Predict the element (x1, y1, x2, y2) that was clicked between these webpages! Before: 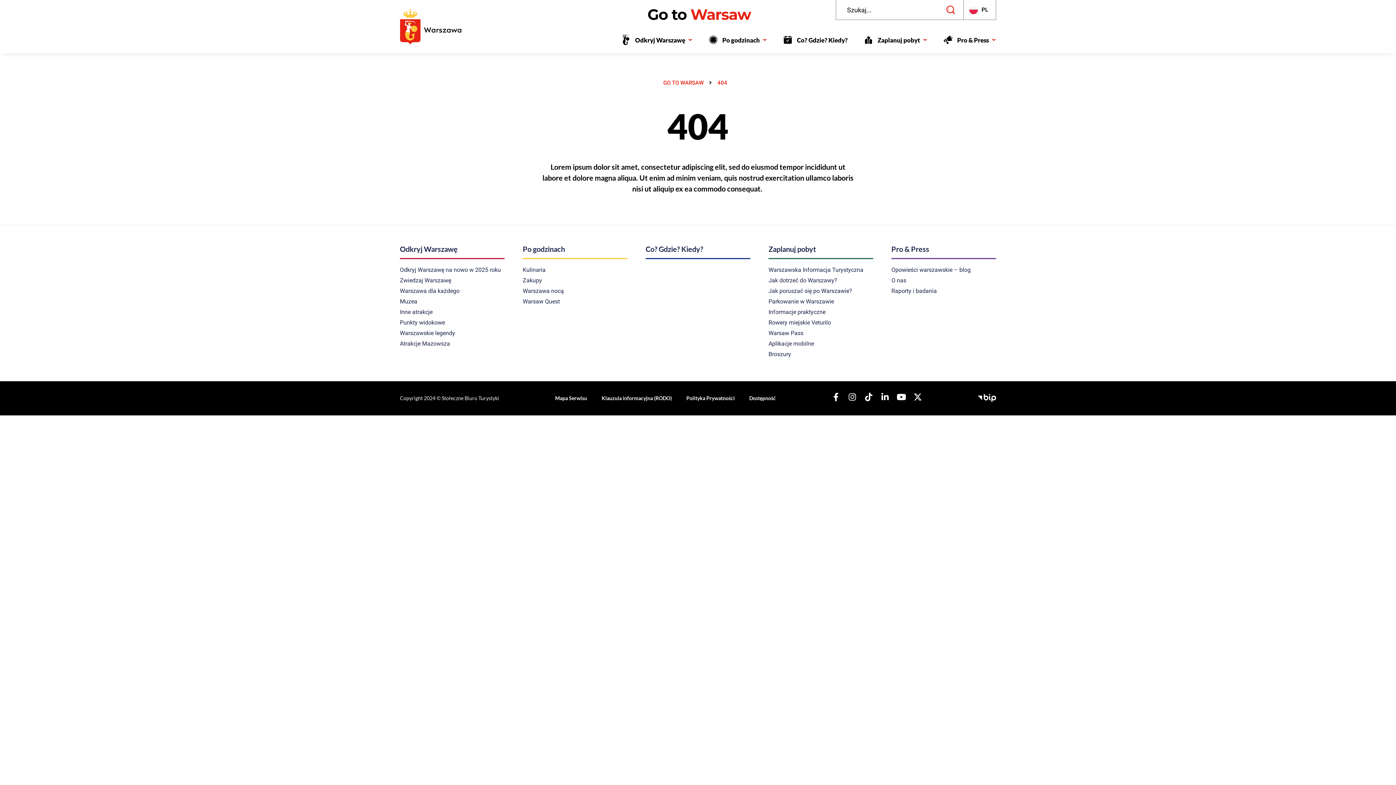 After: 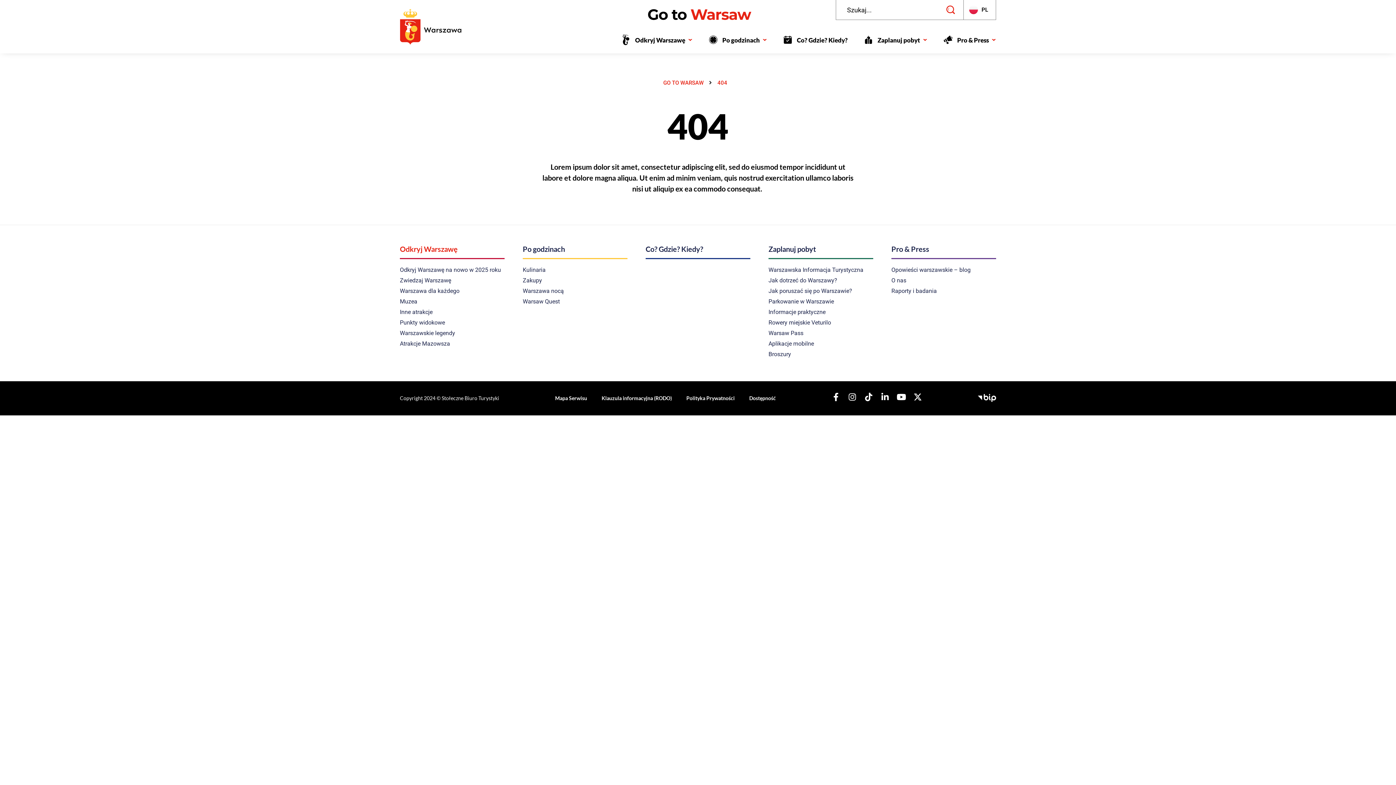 Action: label: Odkryj Warszawę bbox: (400, 240, 504, 259)